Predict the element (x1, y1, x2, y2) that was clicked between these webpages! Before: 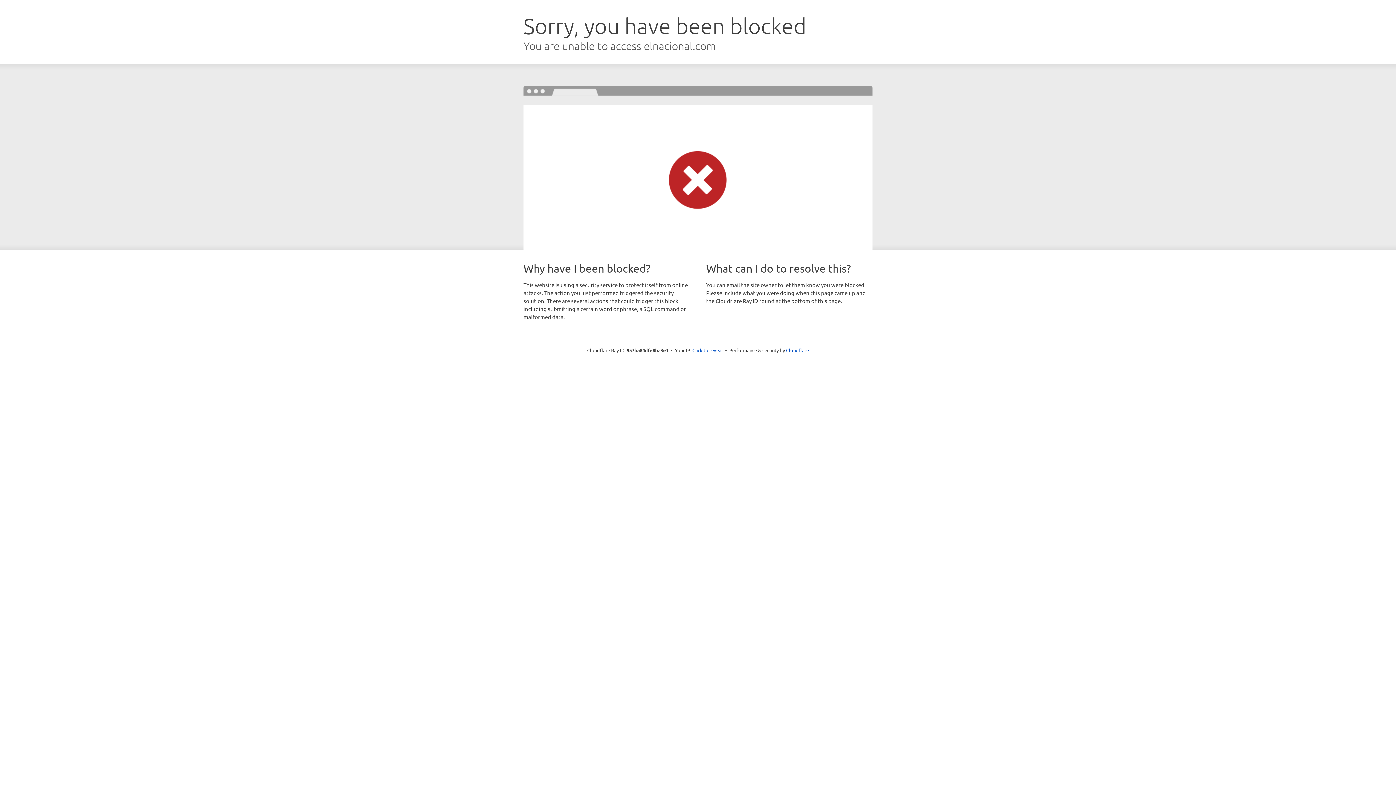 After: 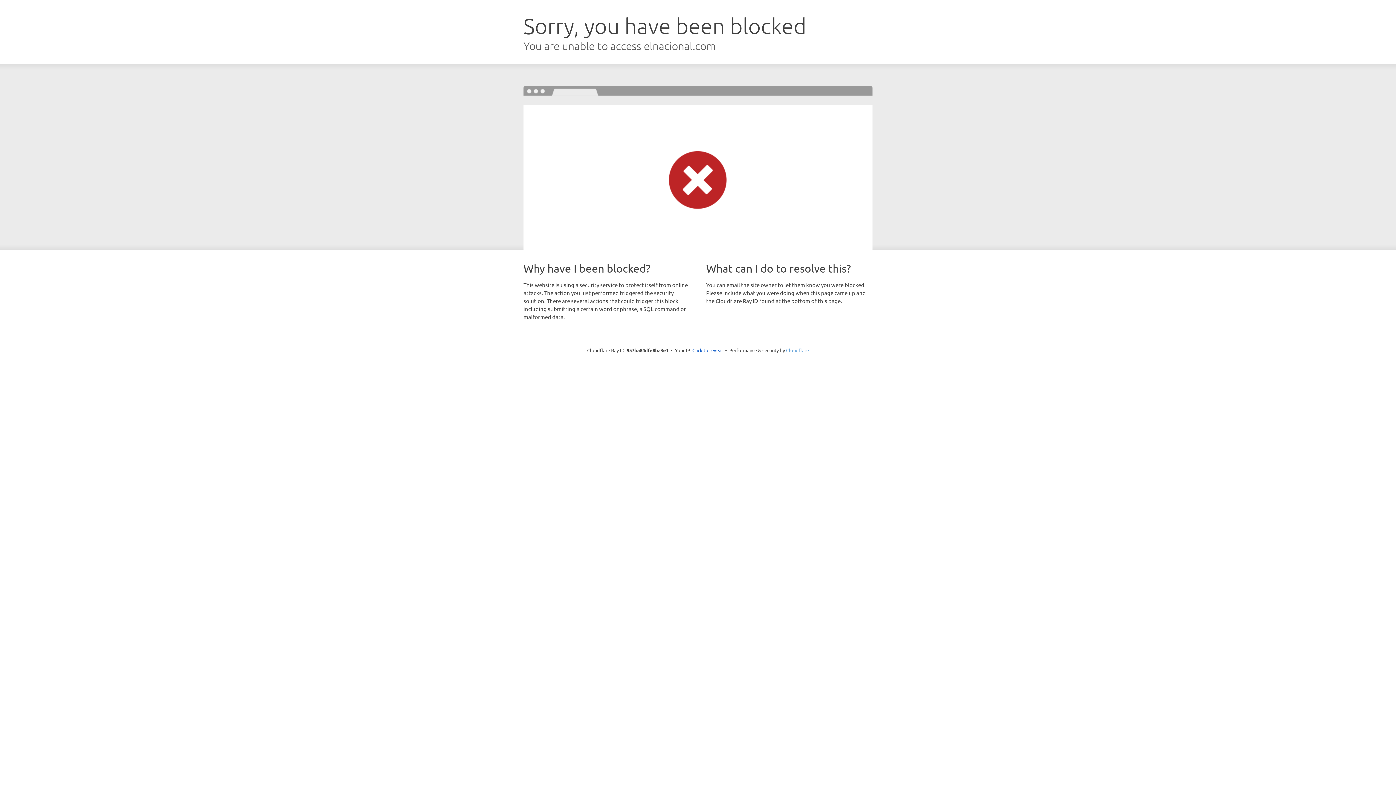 Action: bbox: (786, 347, 809, 353) label: Cloudflare